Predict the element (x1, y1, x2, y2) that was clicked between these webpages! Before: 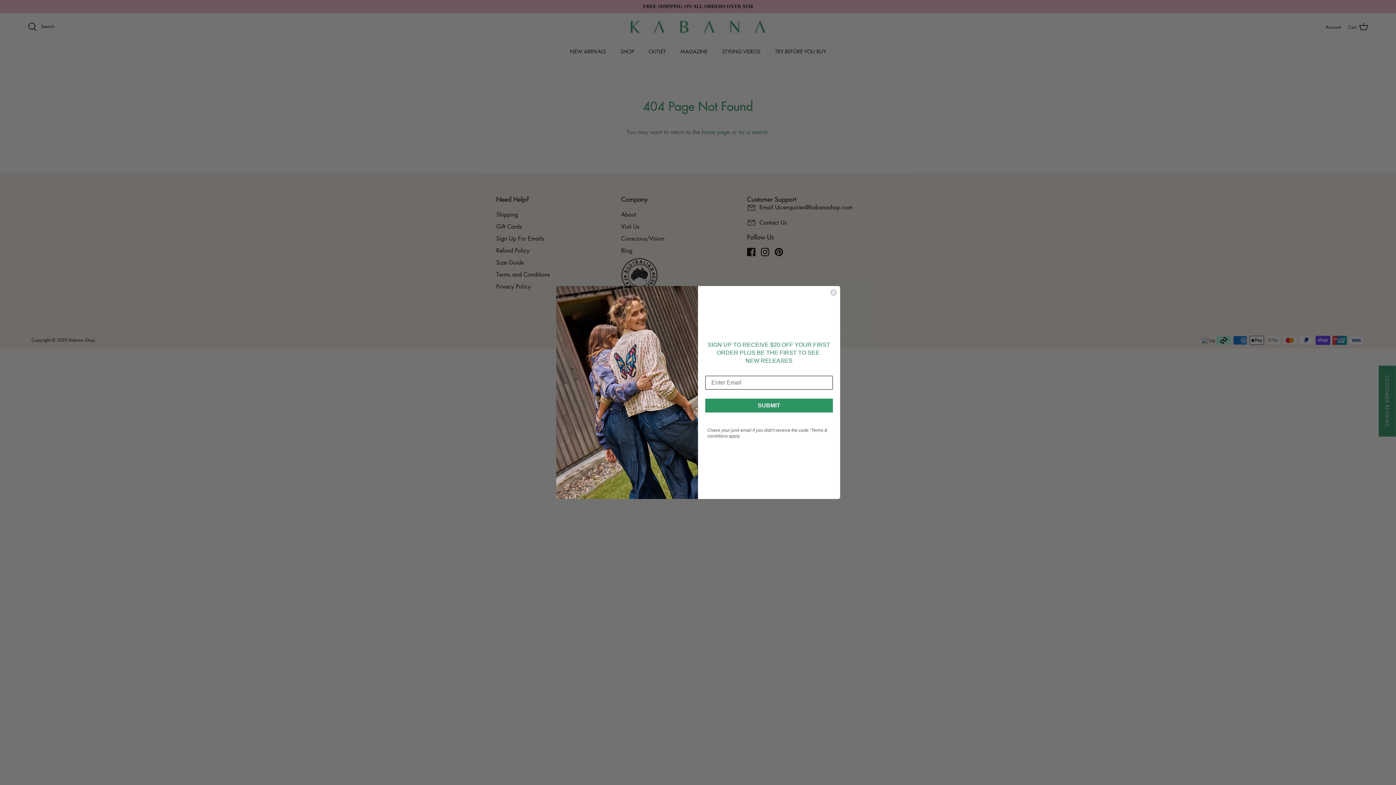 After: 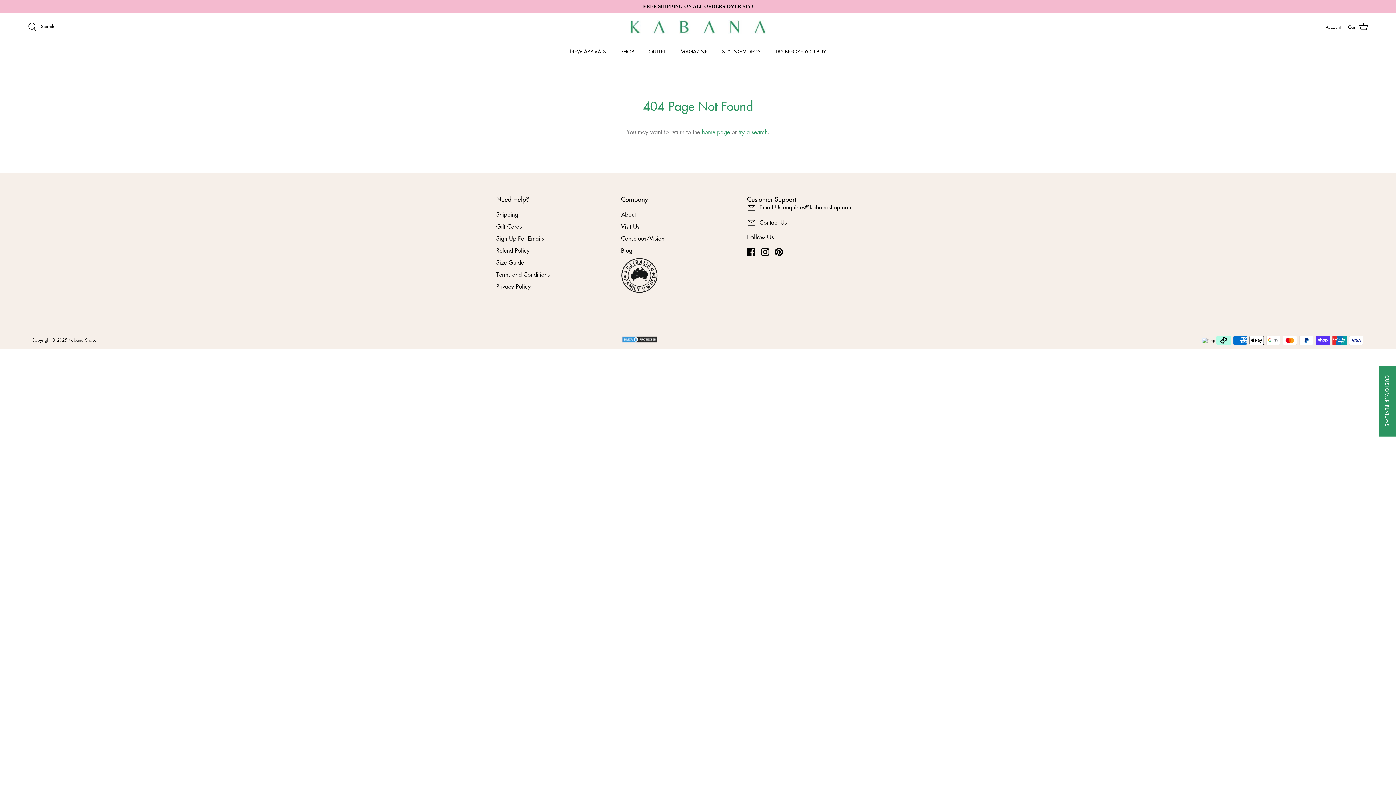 Action: label: Close dialog bbox: (830, 289, 837, 296)